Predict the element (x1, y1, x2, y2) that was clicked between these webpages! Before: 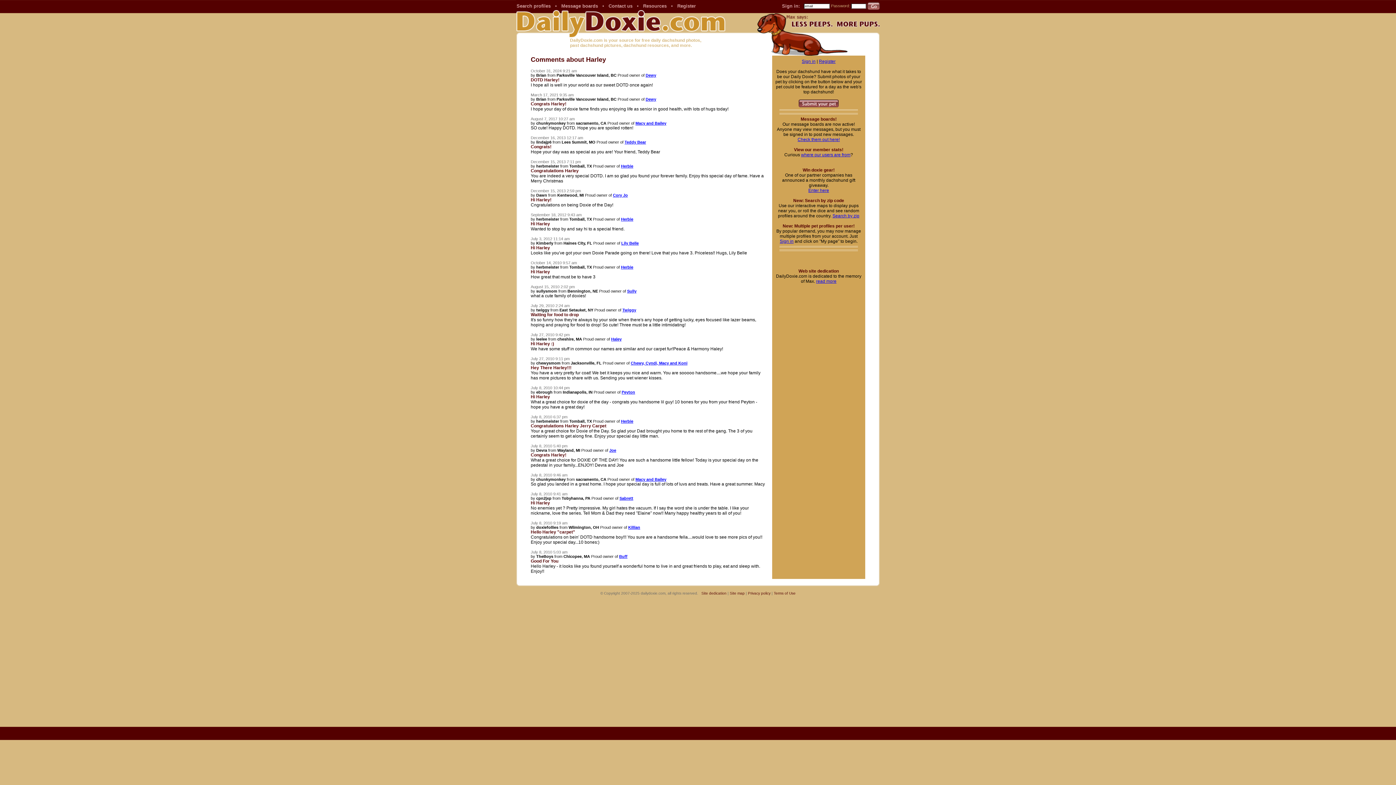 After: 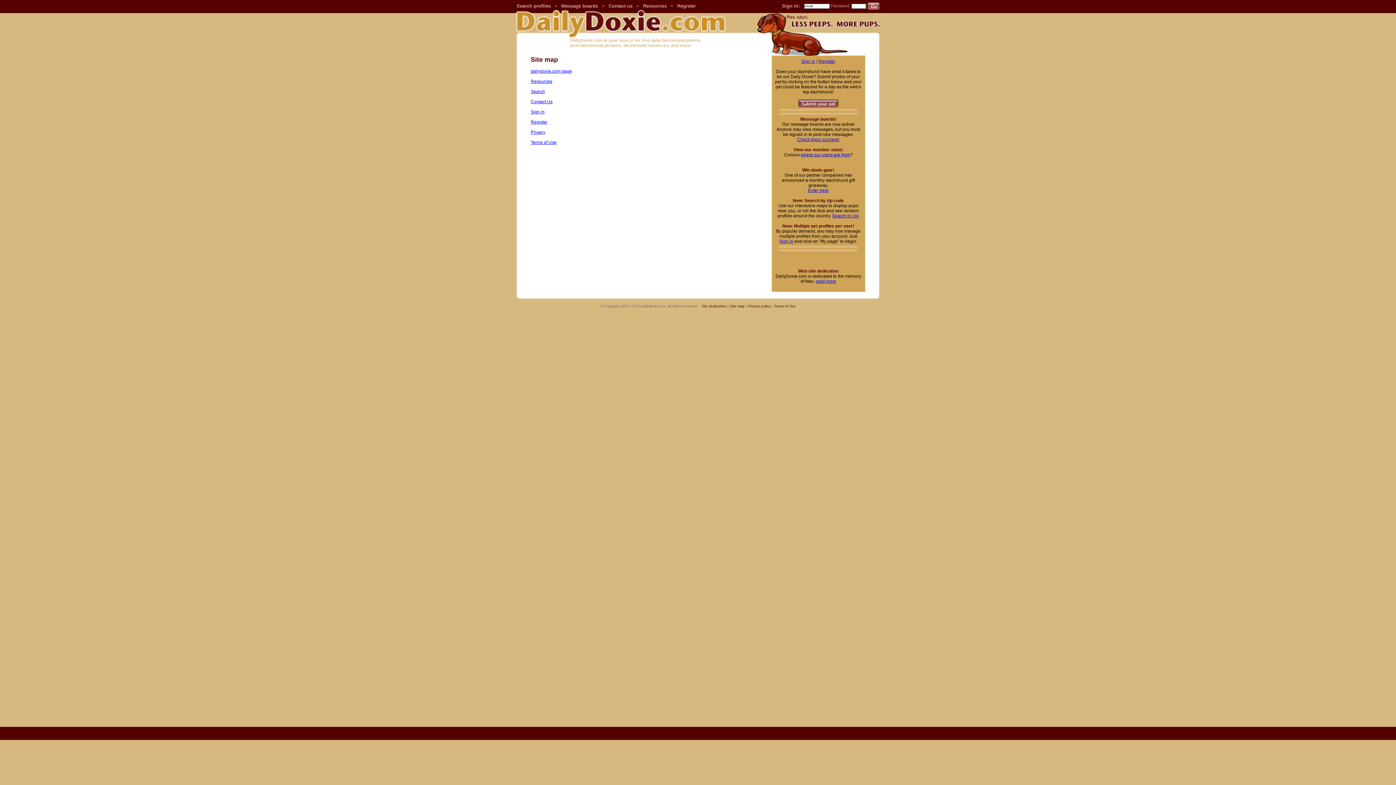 Action: label: Site map bbox: (730, 591, 744, 595)